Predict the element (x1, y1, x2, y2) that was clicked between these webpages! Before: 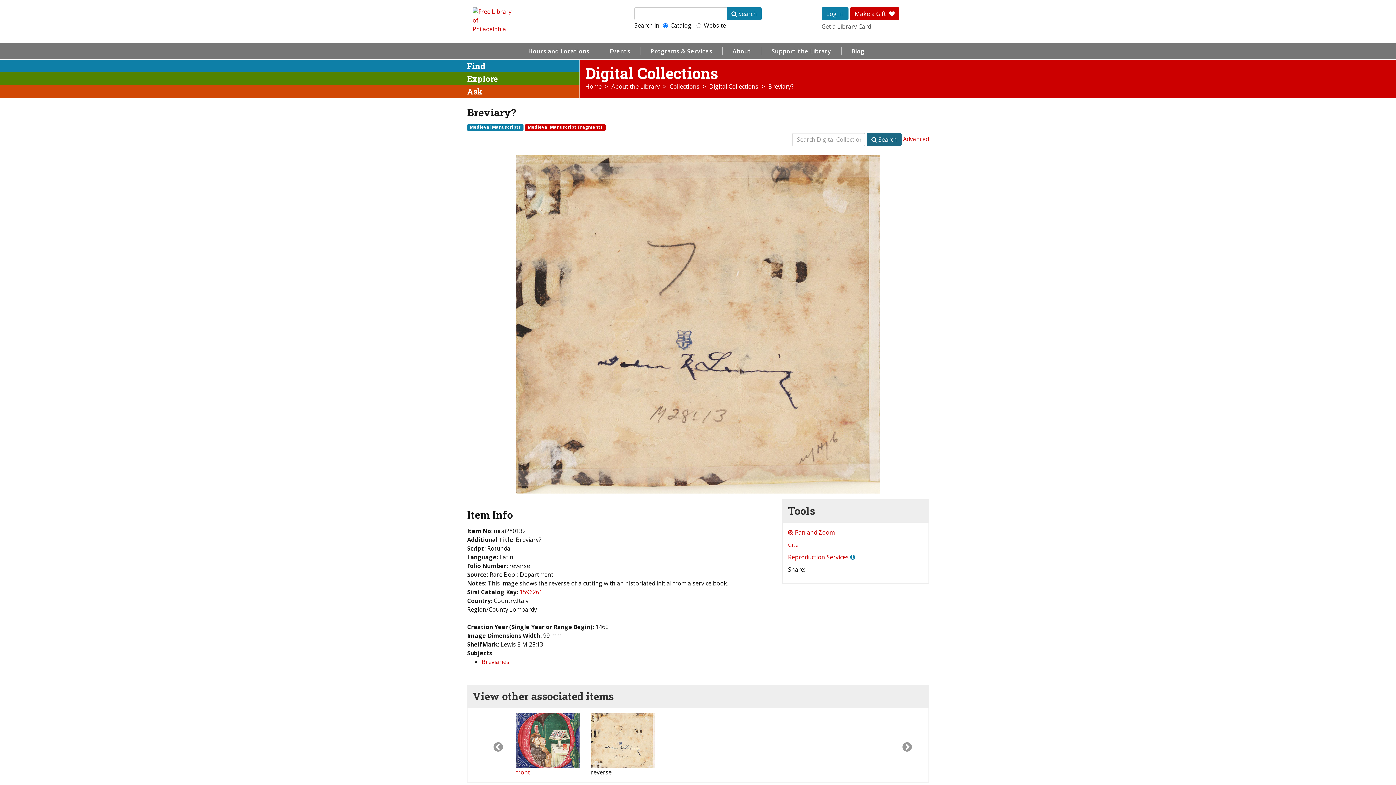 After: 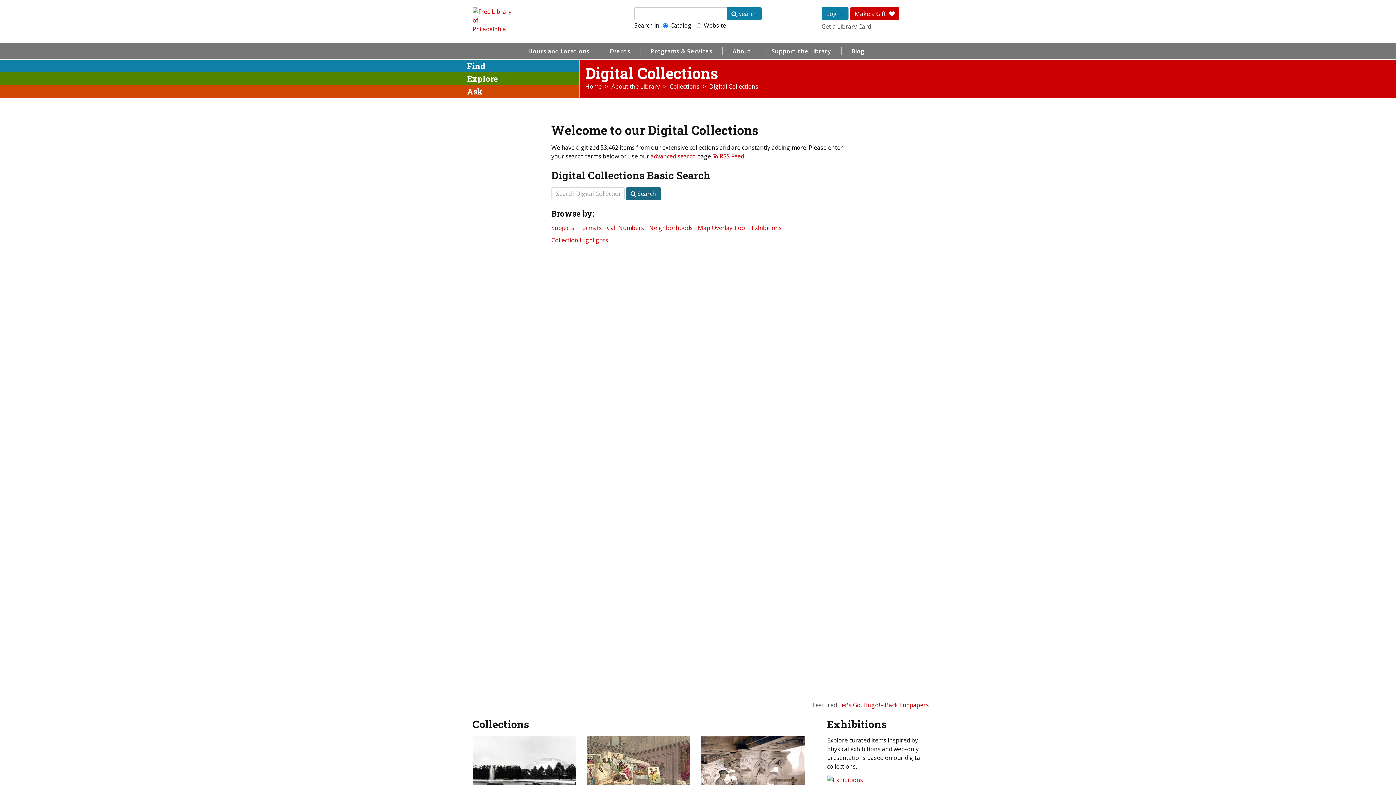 Action: label: Digital Collections bbox: (709, 82, 758, 90)